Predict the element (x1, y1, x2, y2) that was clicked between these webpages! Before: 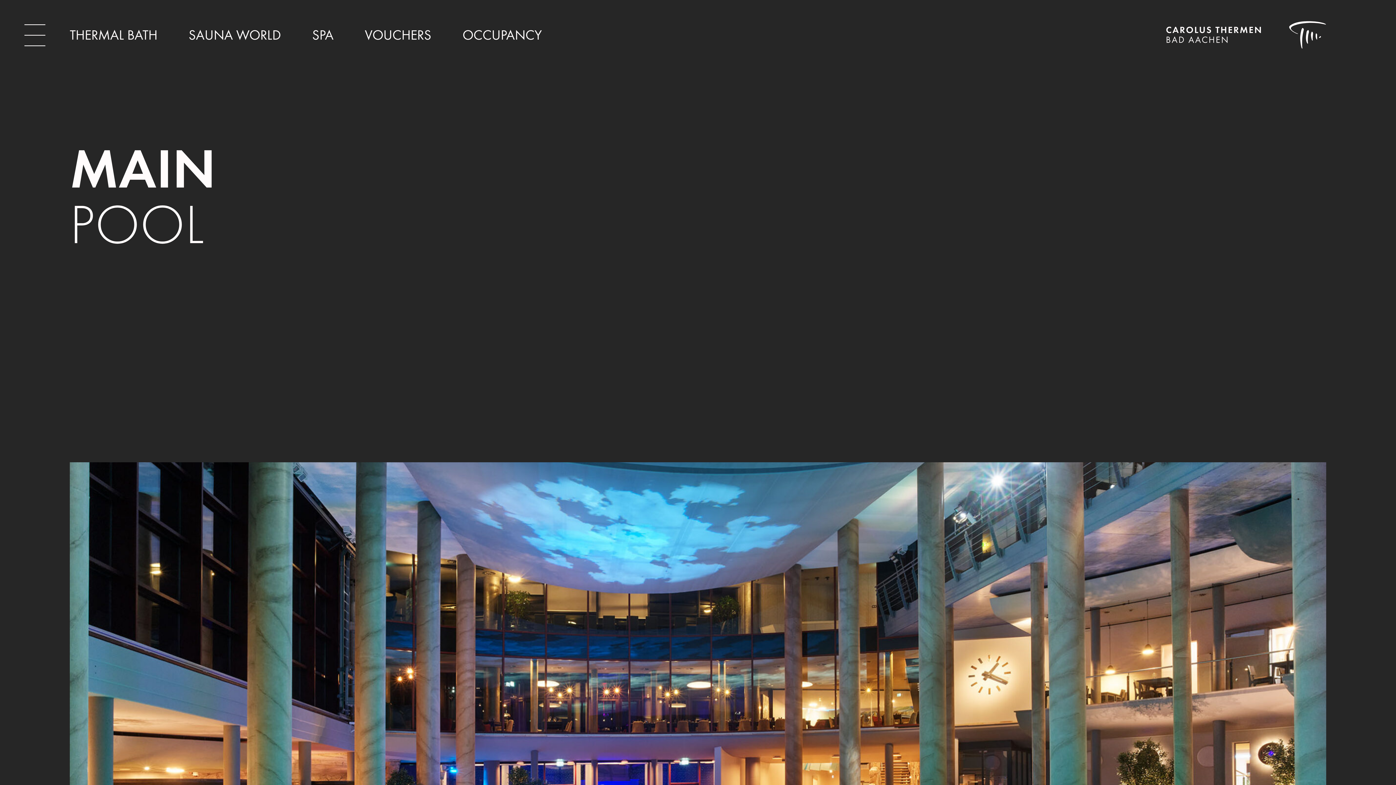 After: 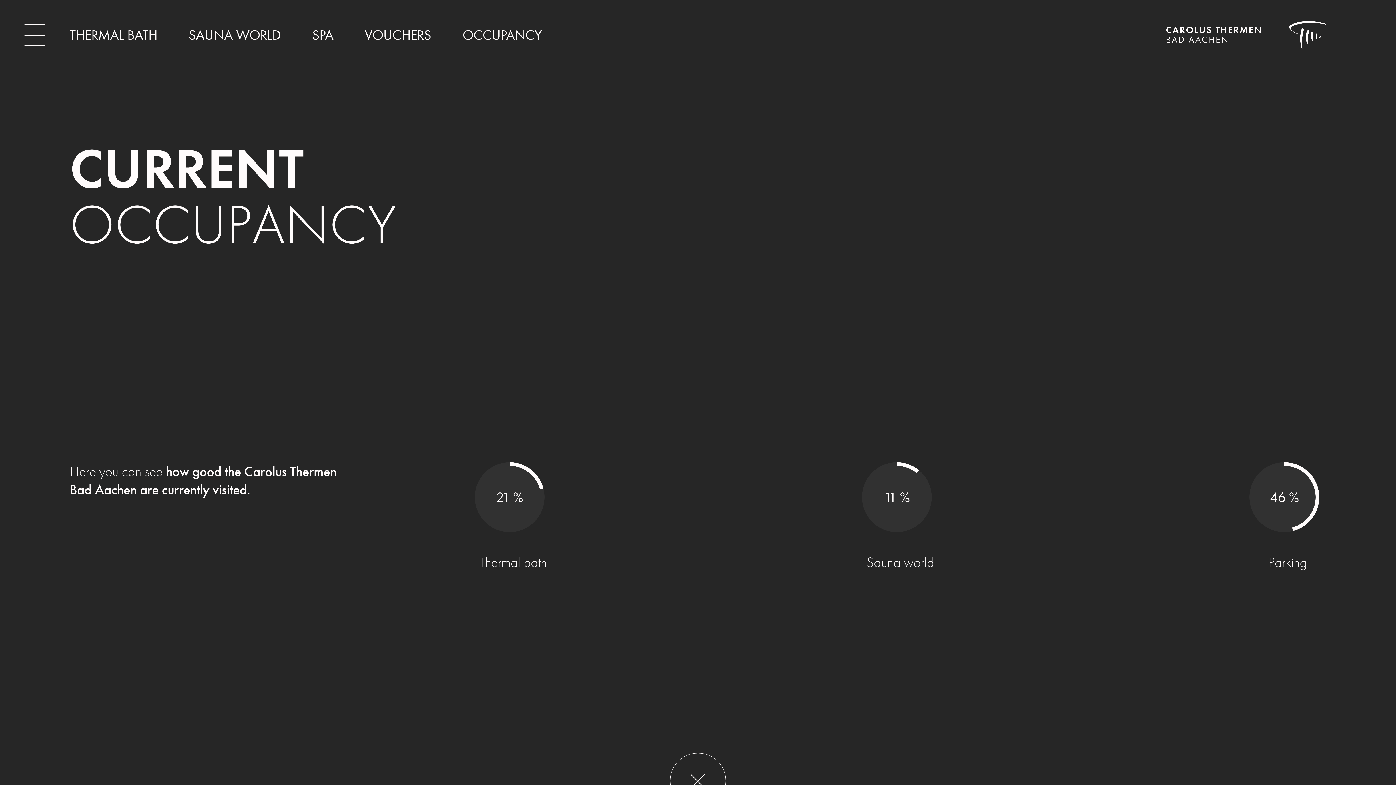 Action: label: OCCUPANCY bbox: (462, 25, 541, 44)